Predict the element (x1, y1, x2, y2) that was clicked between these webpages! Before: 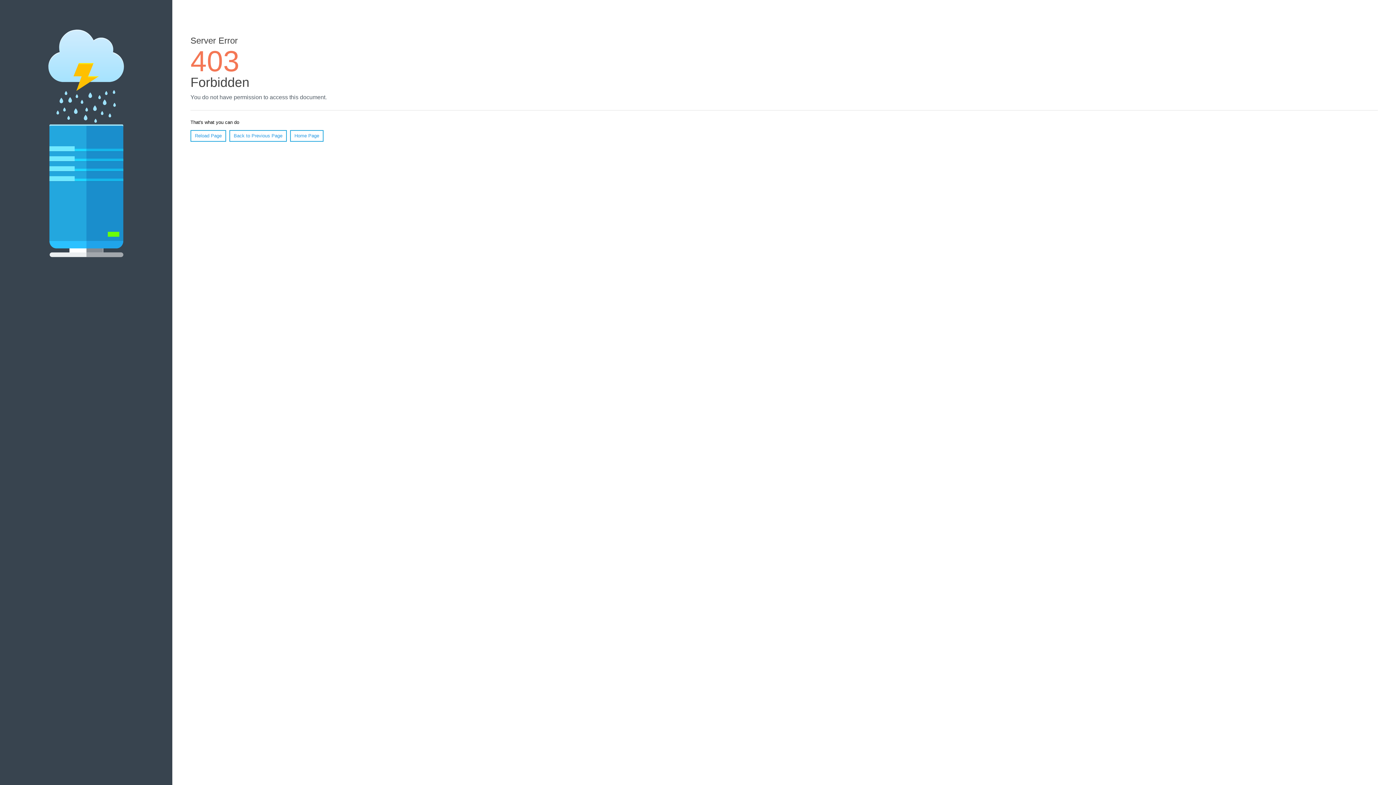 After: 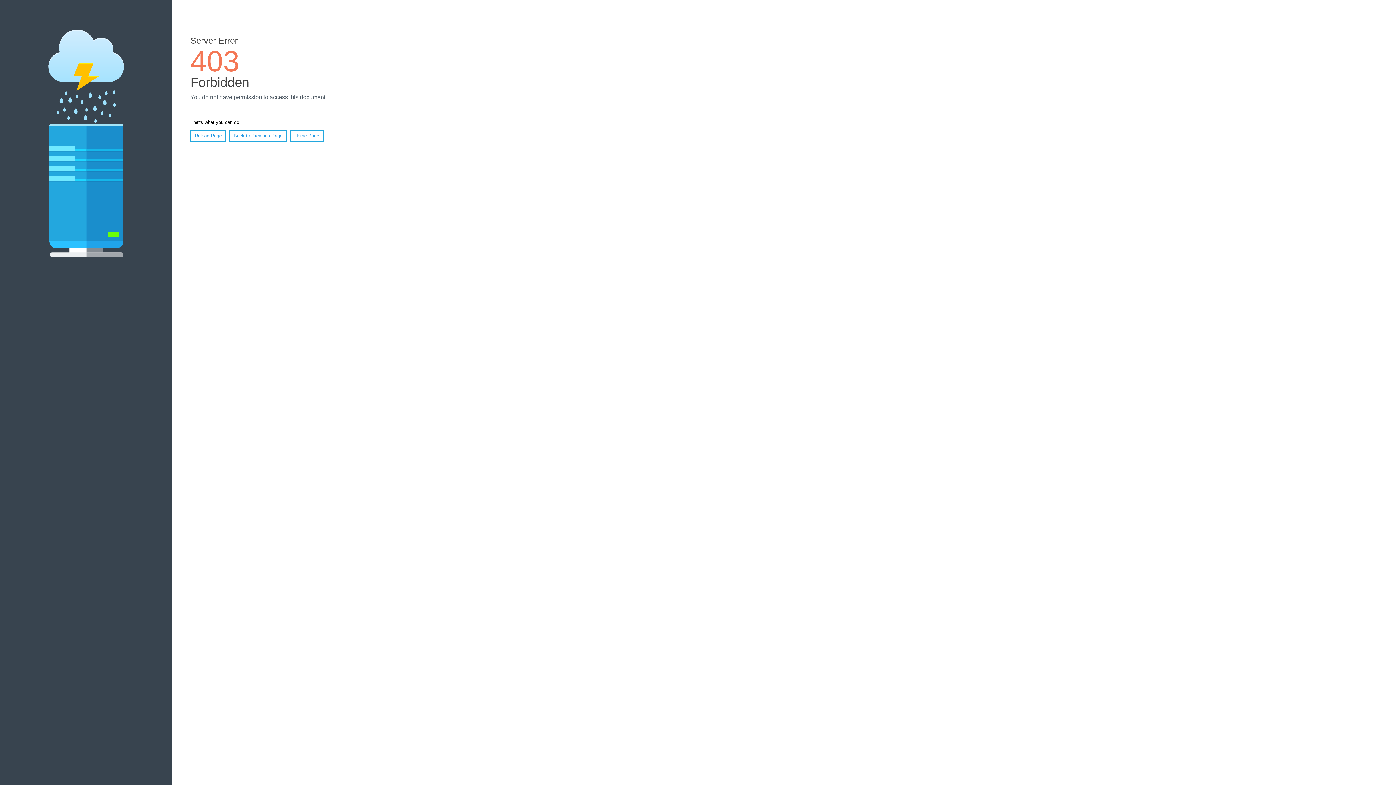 Action: label: Reload Page bbox: (190, 130, 226, 141)